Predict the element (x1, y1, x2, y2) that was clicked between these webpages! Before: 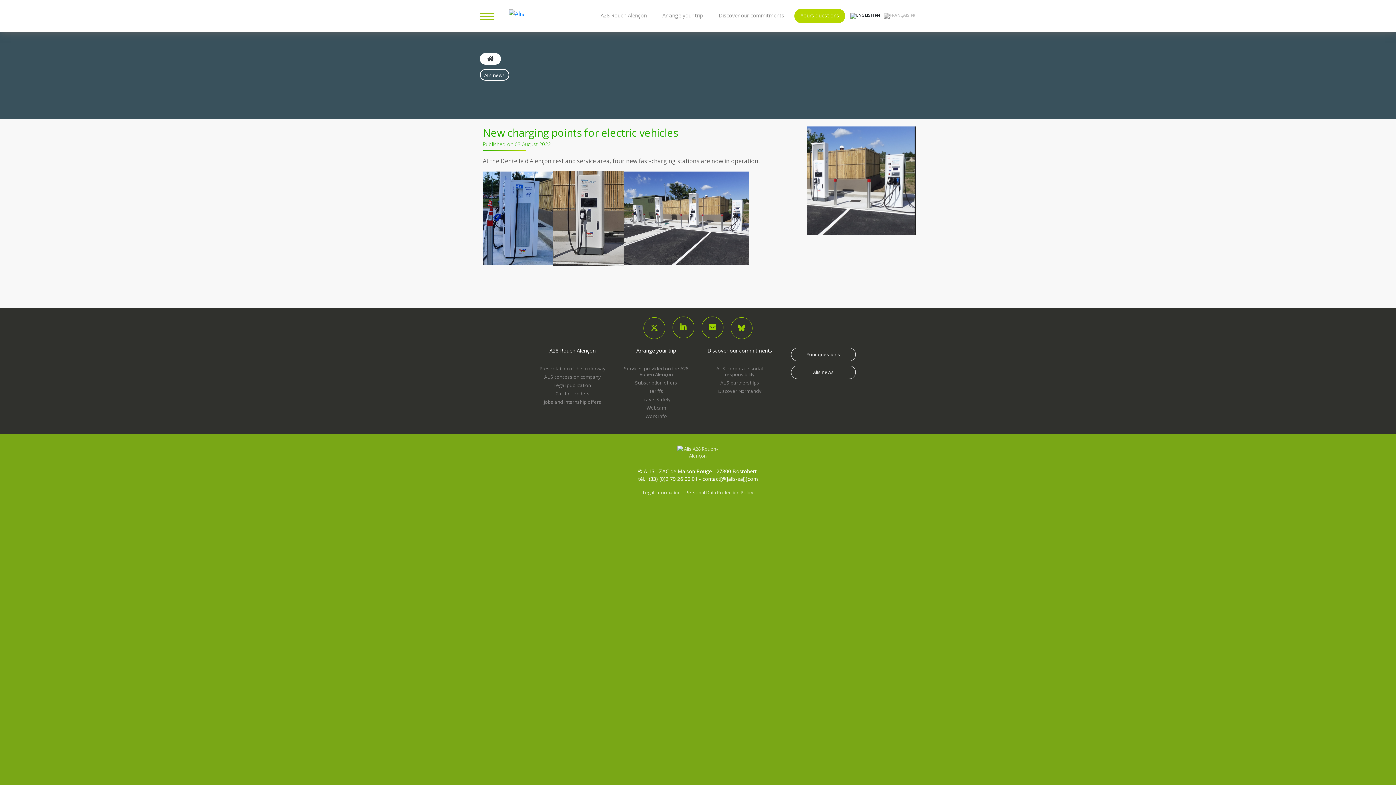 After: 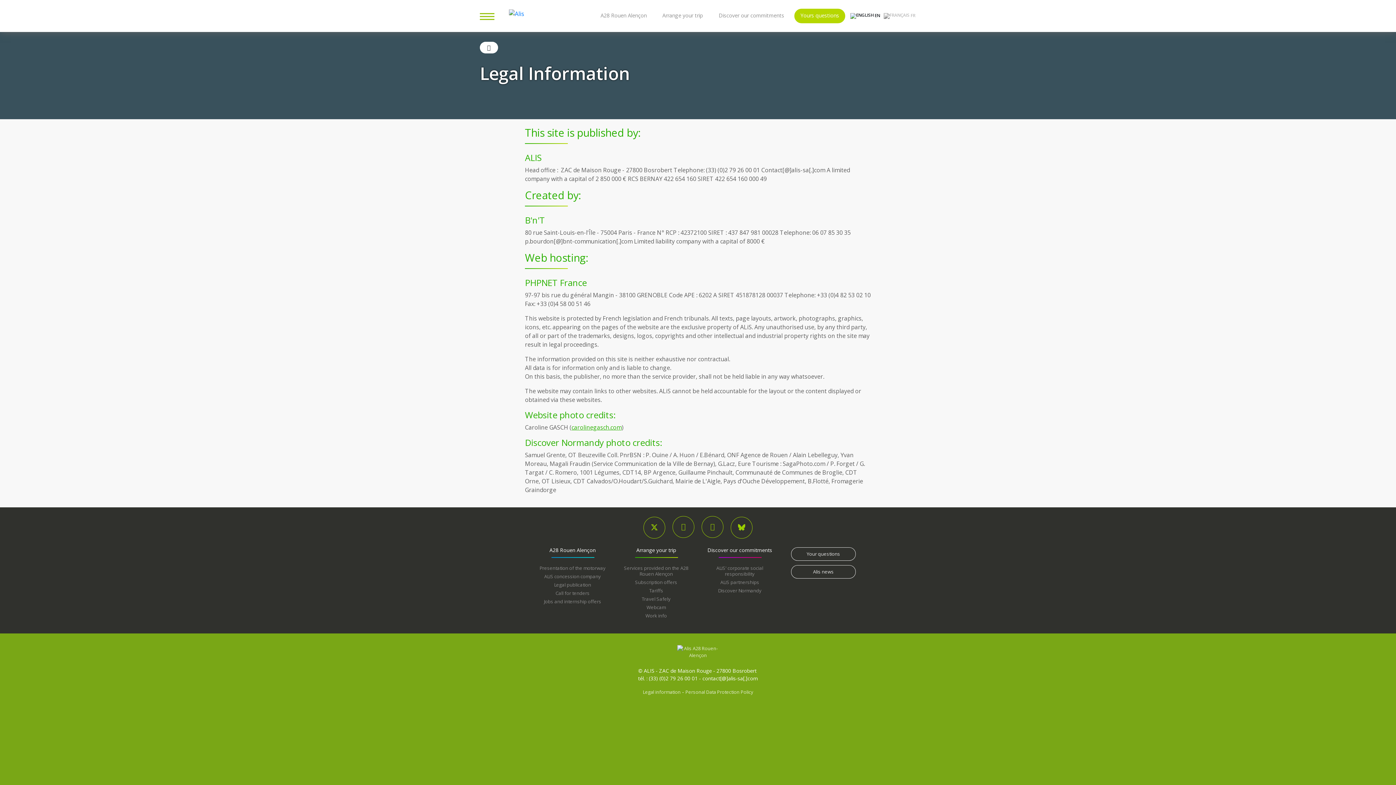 Action: bbox: (643, 489, 680, 496) label: Legal information